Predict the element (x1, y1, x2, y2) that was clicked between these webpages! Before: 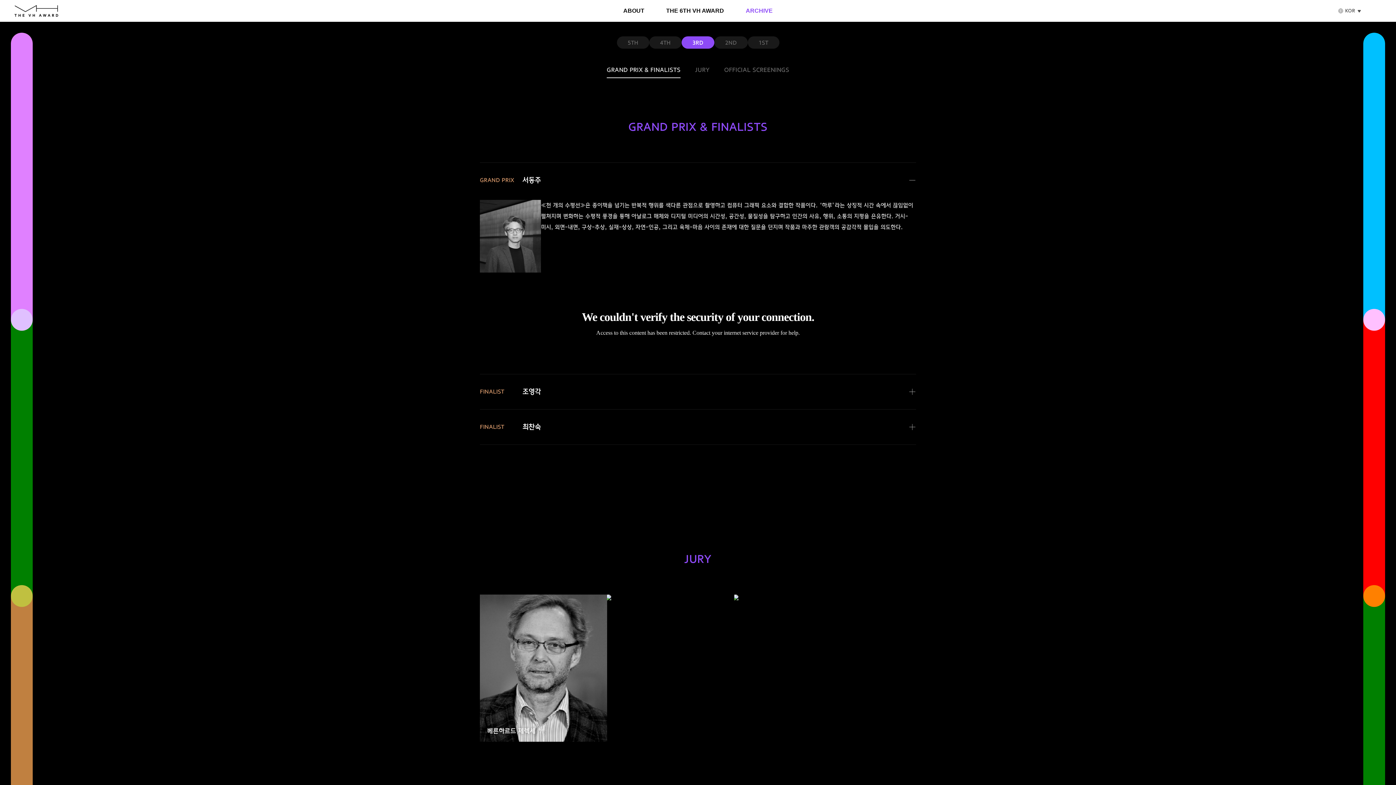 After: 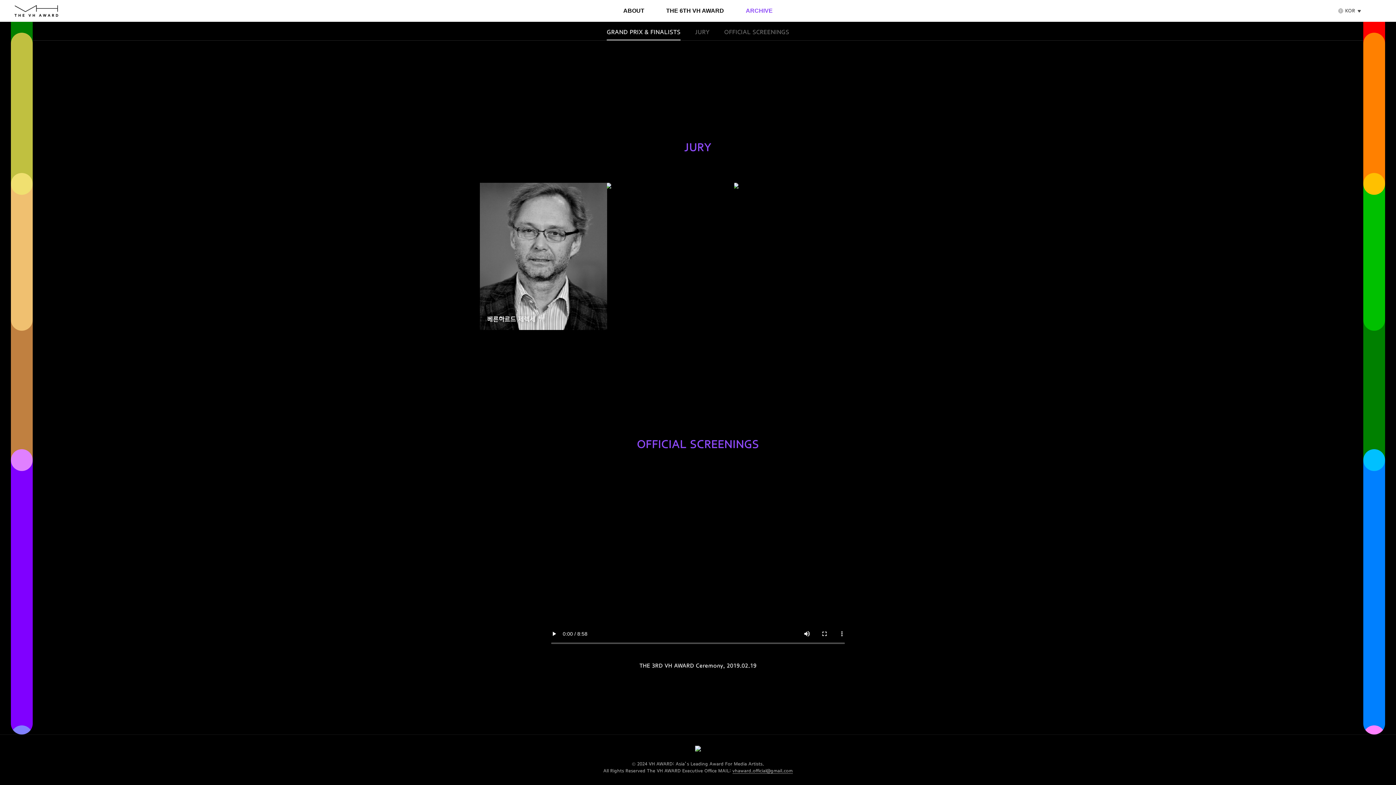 Action: bbox: (695, 66, 709, 78) label: JURY